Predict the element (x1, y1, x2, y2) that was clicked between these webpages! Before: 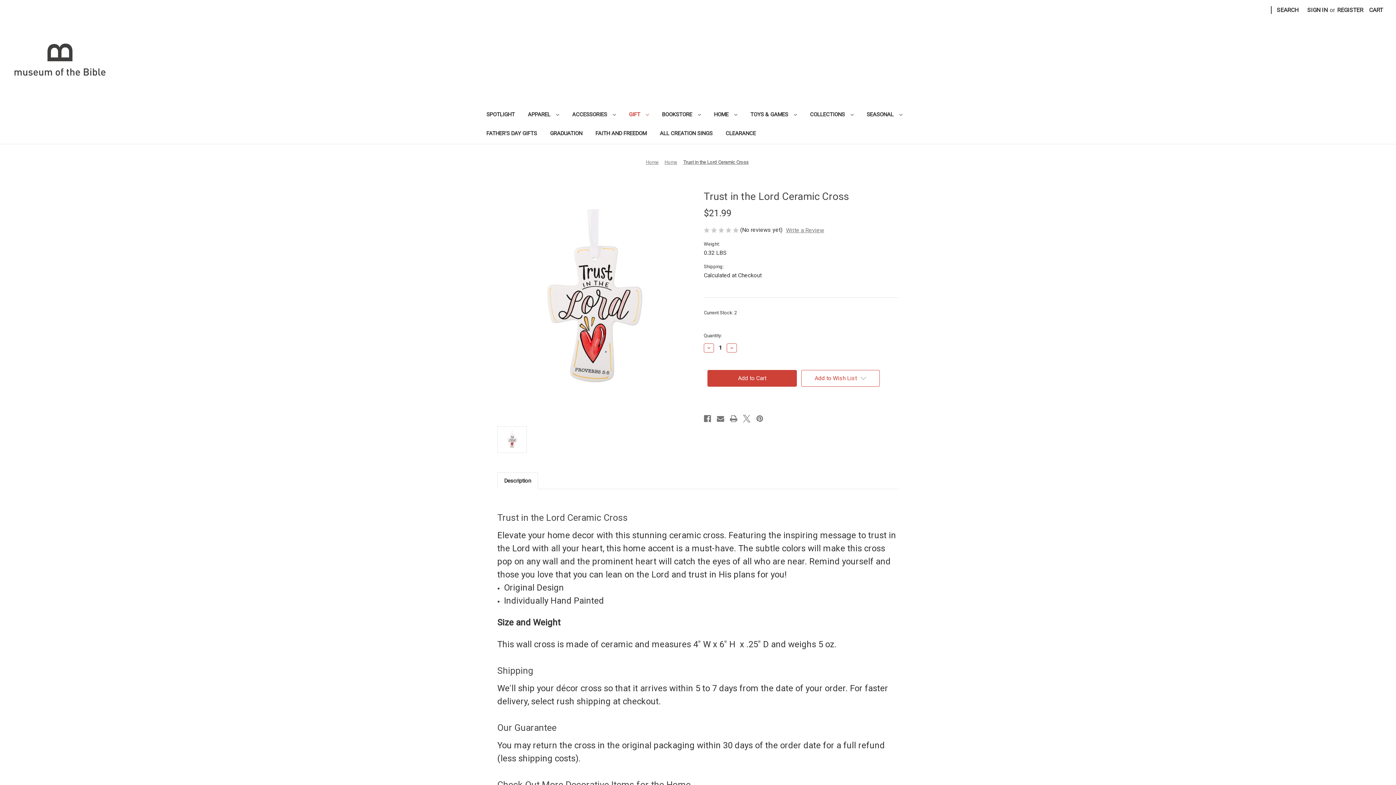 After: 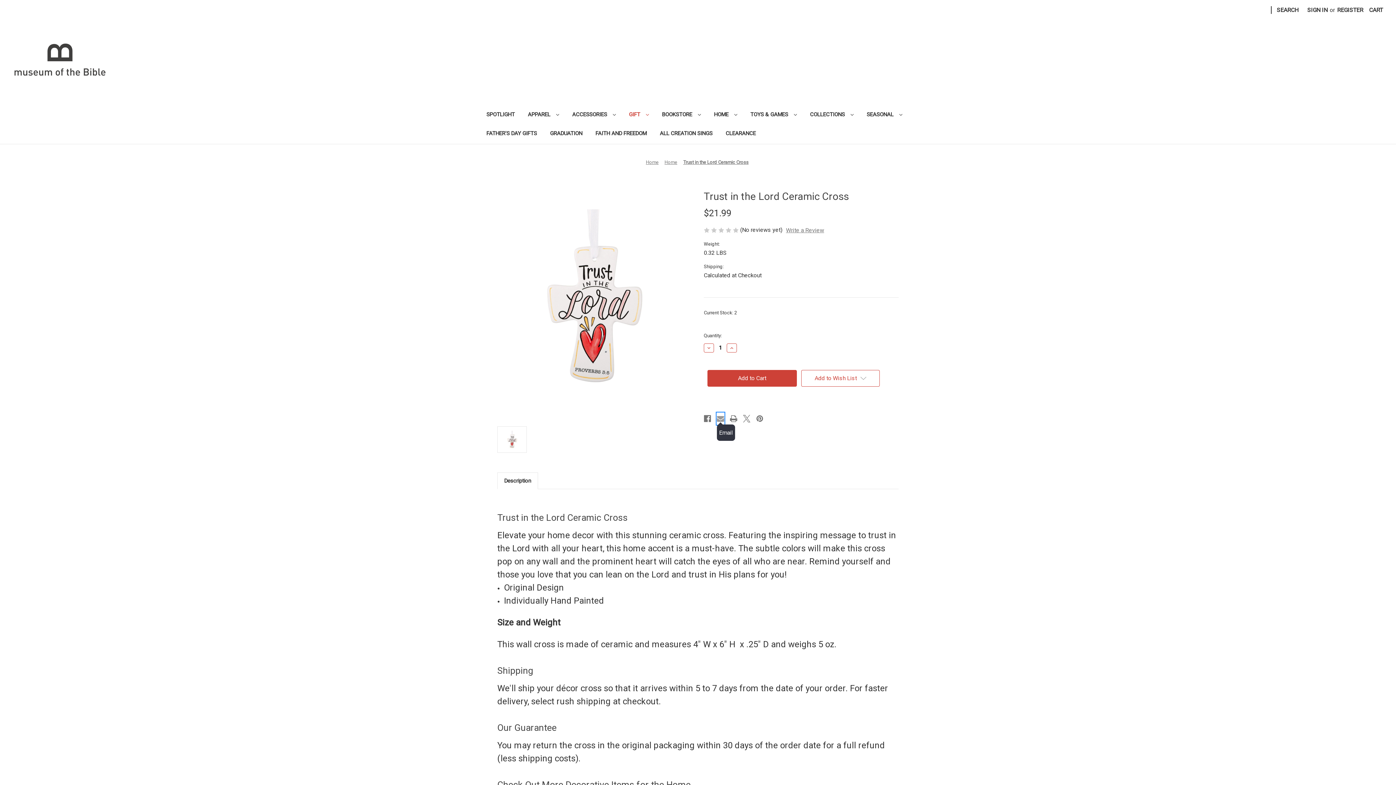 Action: label: Email bbox: (717, 412, 724, 424)